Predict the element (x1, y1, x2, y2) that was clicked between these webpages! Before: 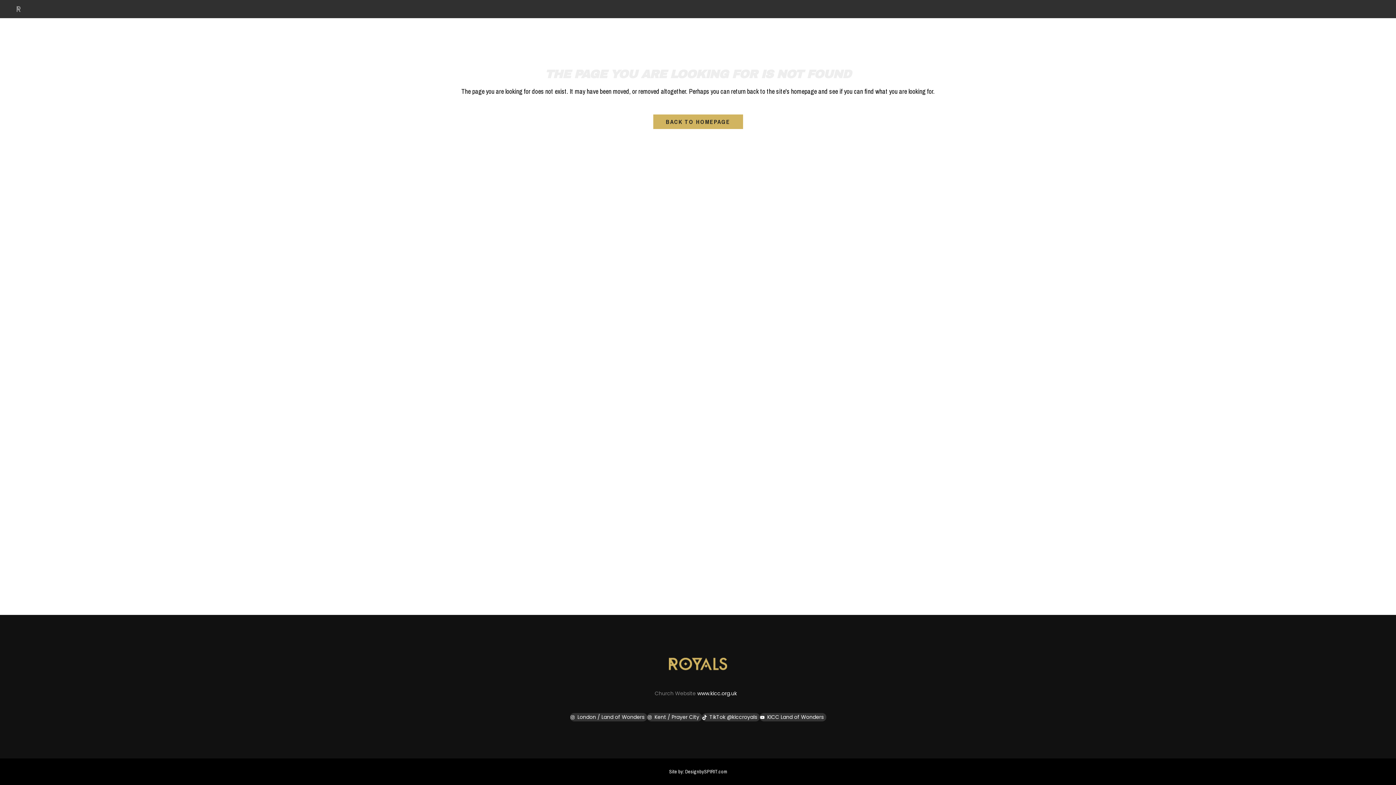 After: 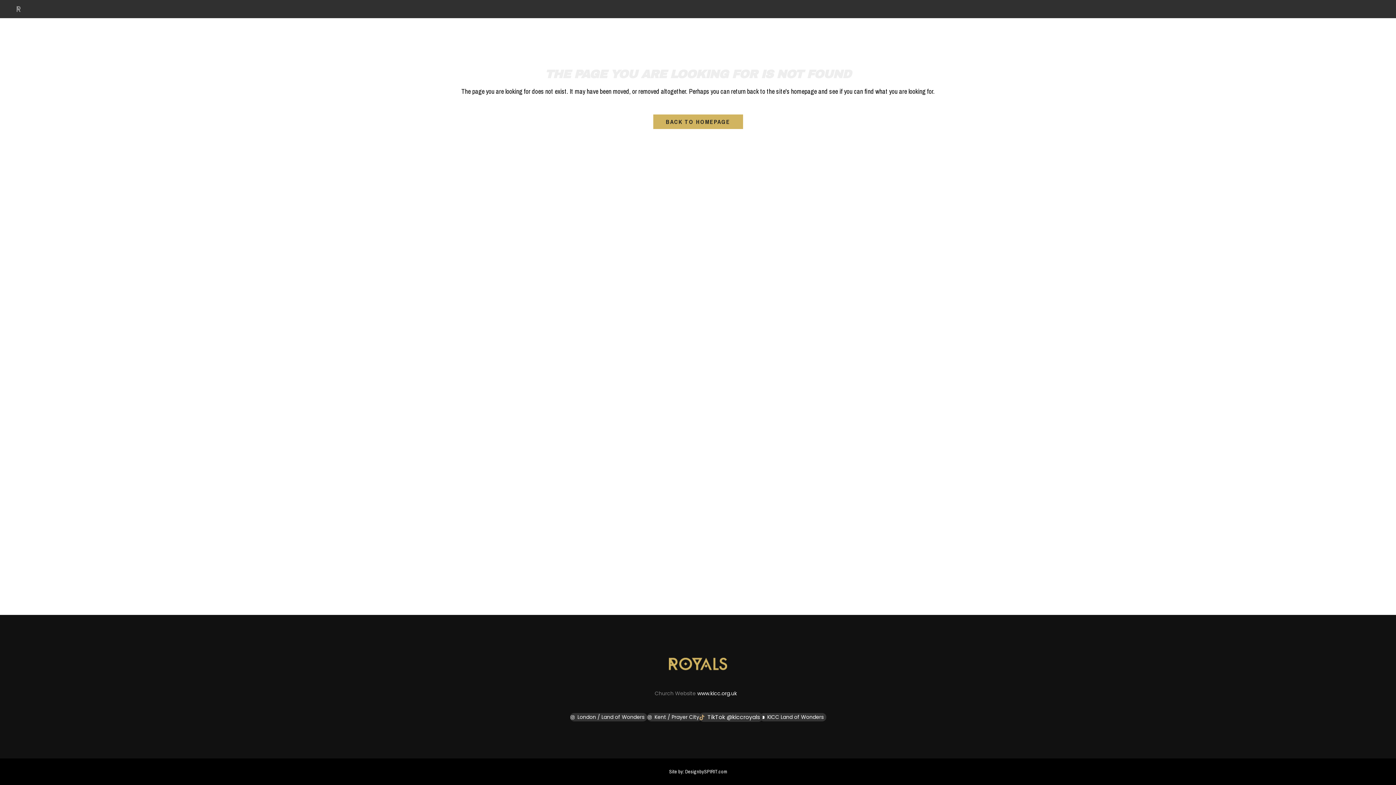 Action: bbox: (702, 713, 759, 721) label: TikTok @kiccroyals